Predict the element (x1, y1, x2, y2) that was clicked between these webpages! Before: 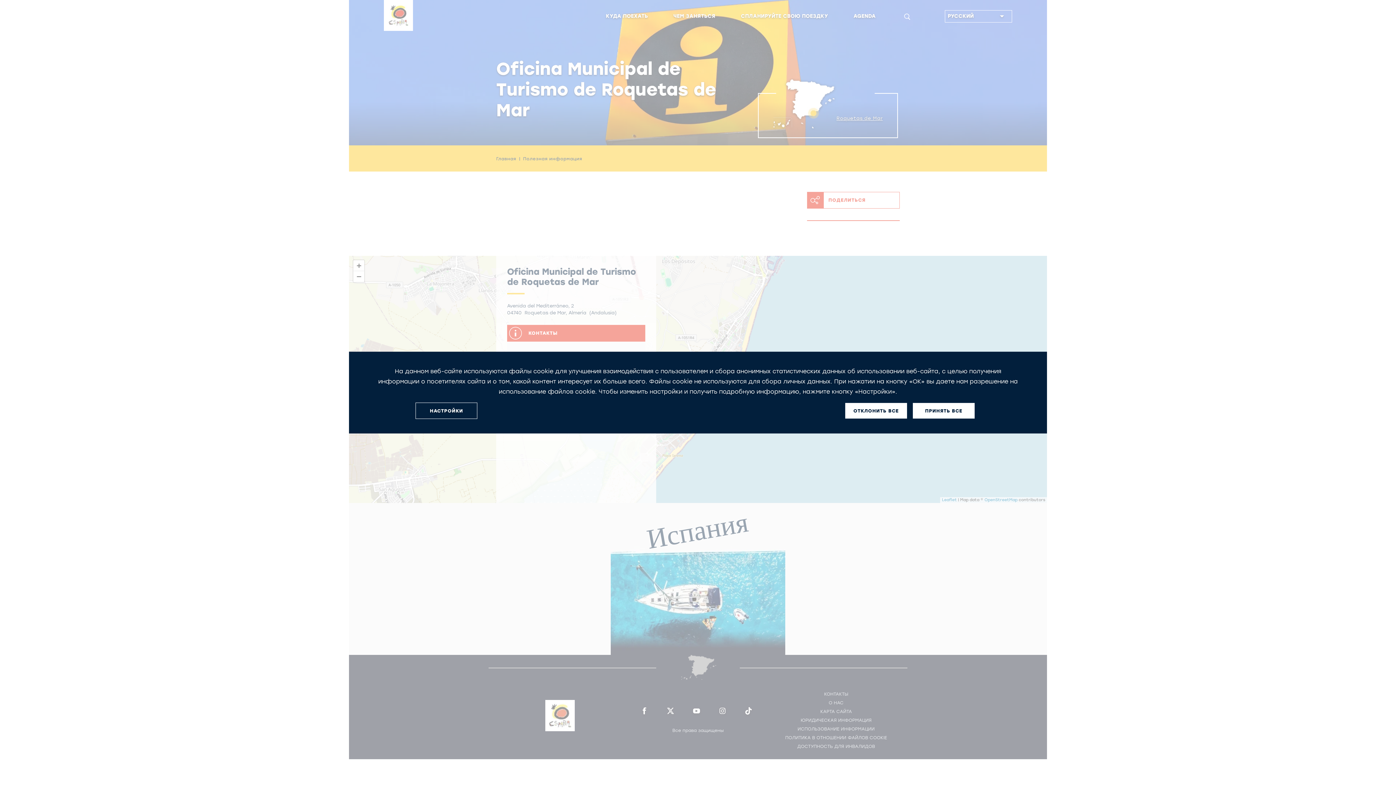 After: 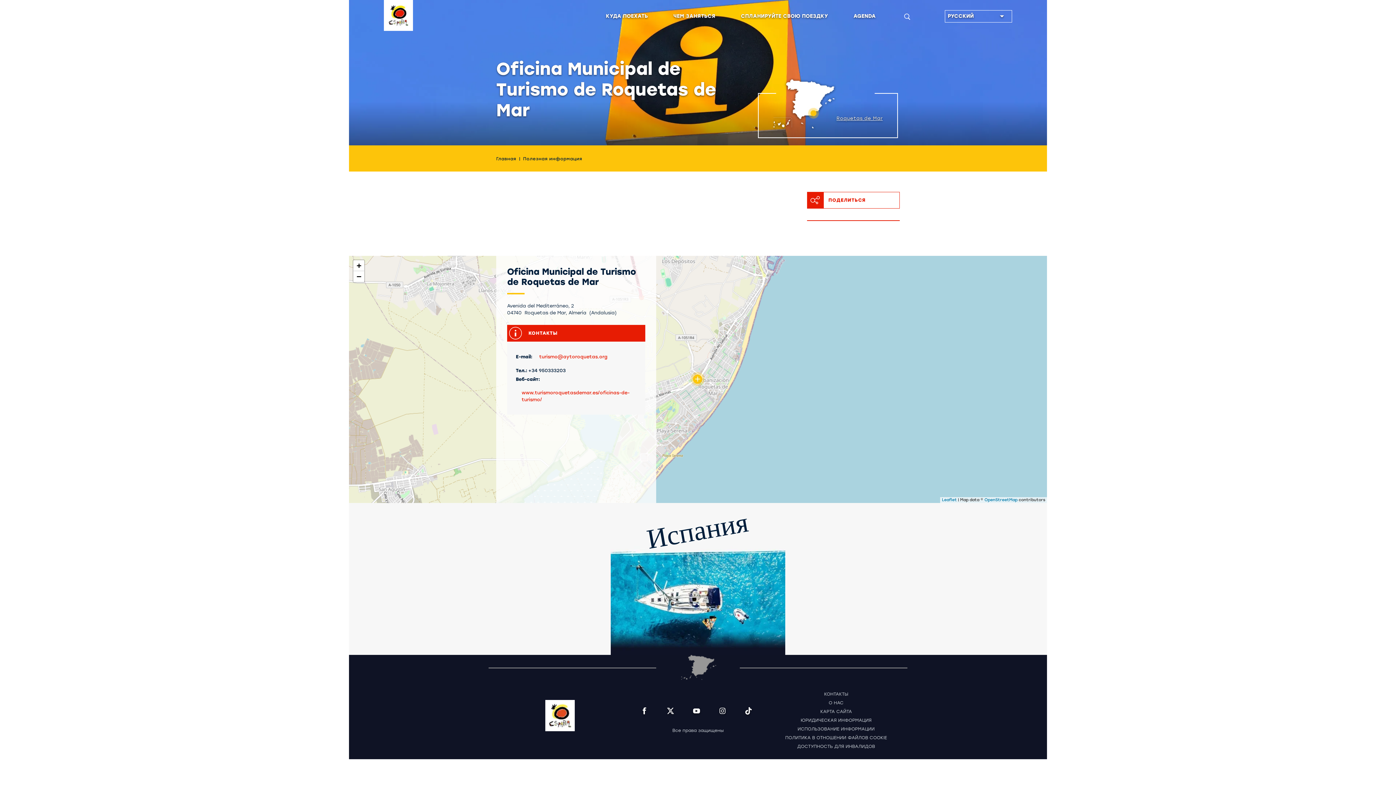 Action: bbox: (845, 403, 907, 418) label: ОТКЛОНИТЬ ВСЕ